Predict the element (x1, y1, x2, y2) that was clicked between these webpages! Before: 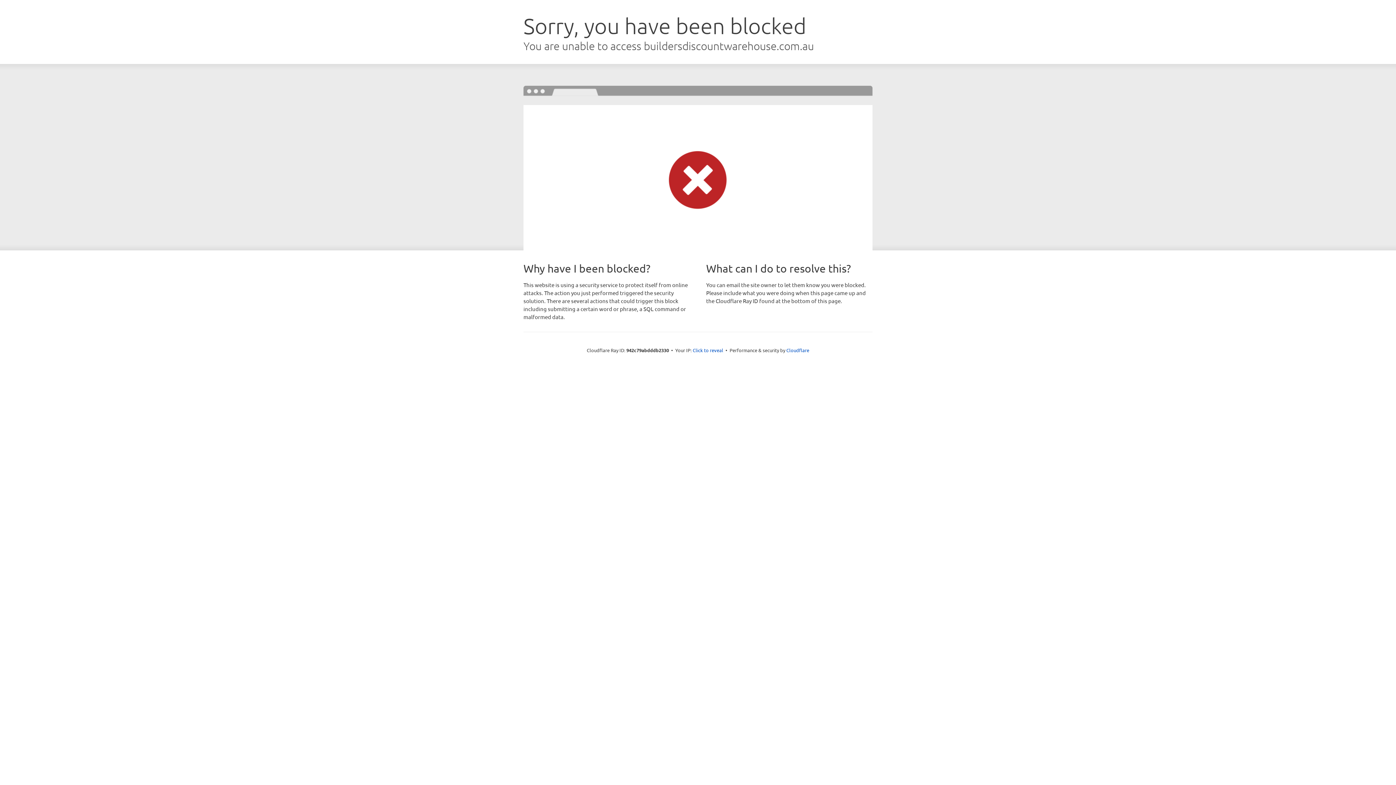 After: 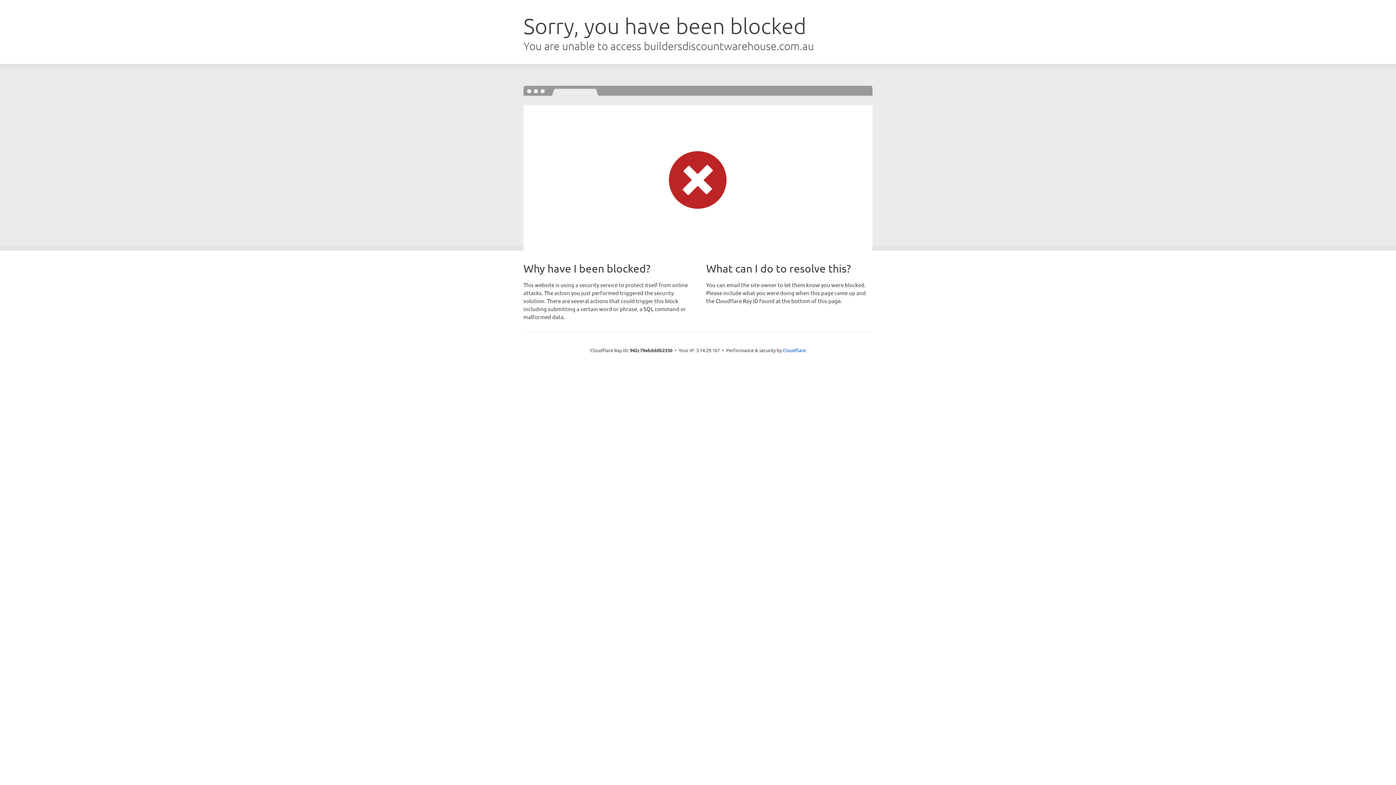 Action: bbox: (692, 346, 723, 353) label: Click to reveal